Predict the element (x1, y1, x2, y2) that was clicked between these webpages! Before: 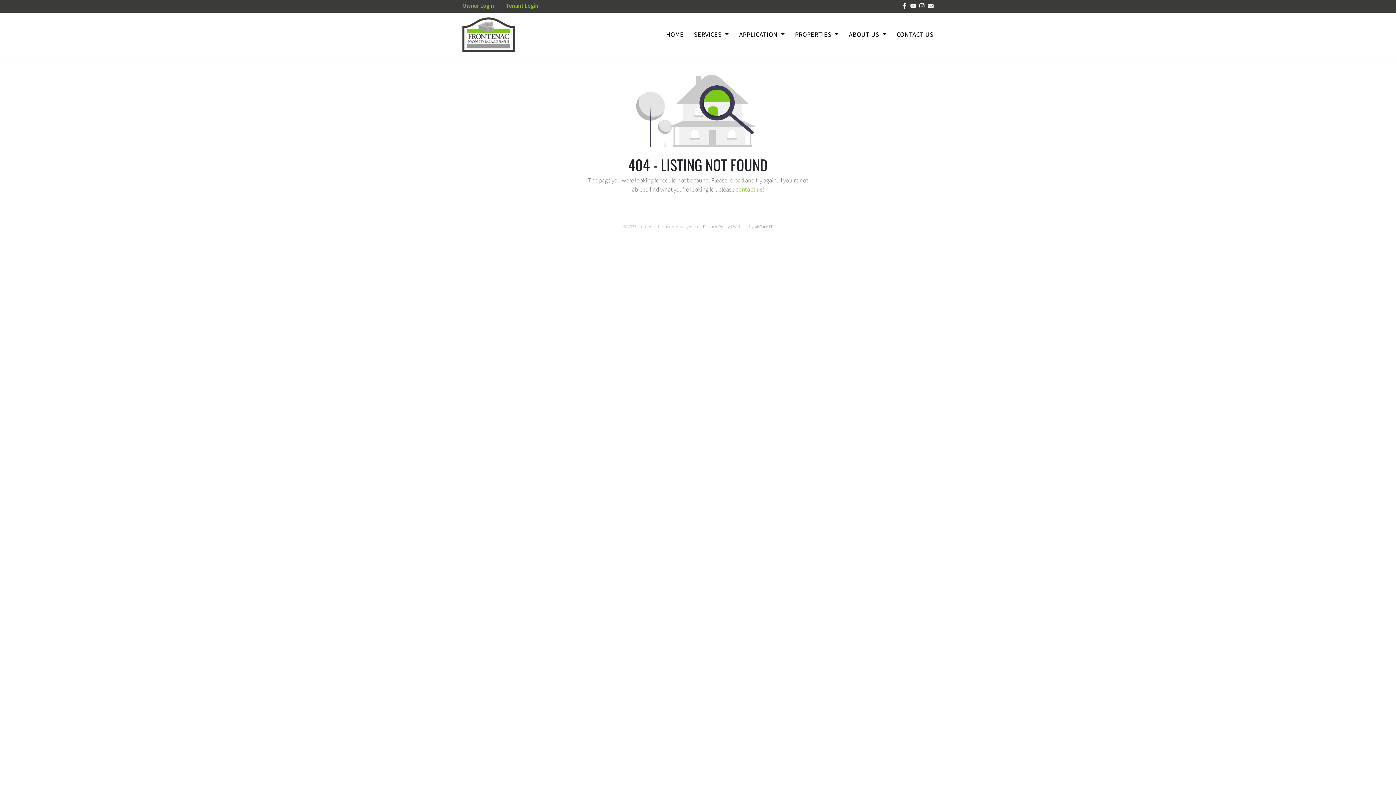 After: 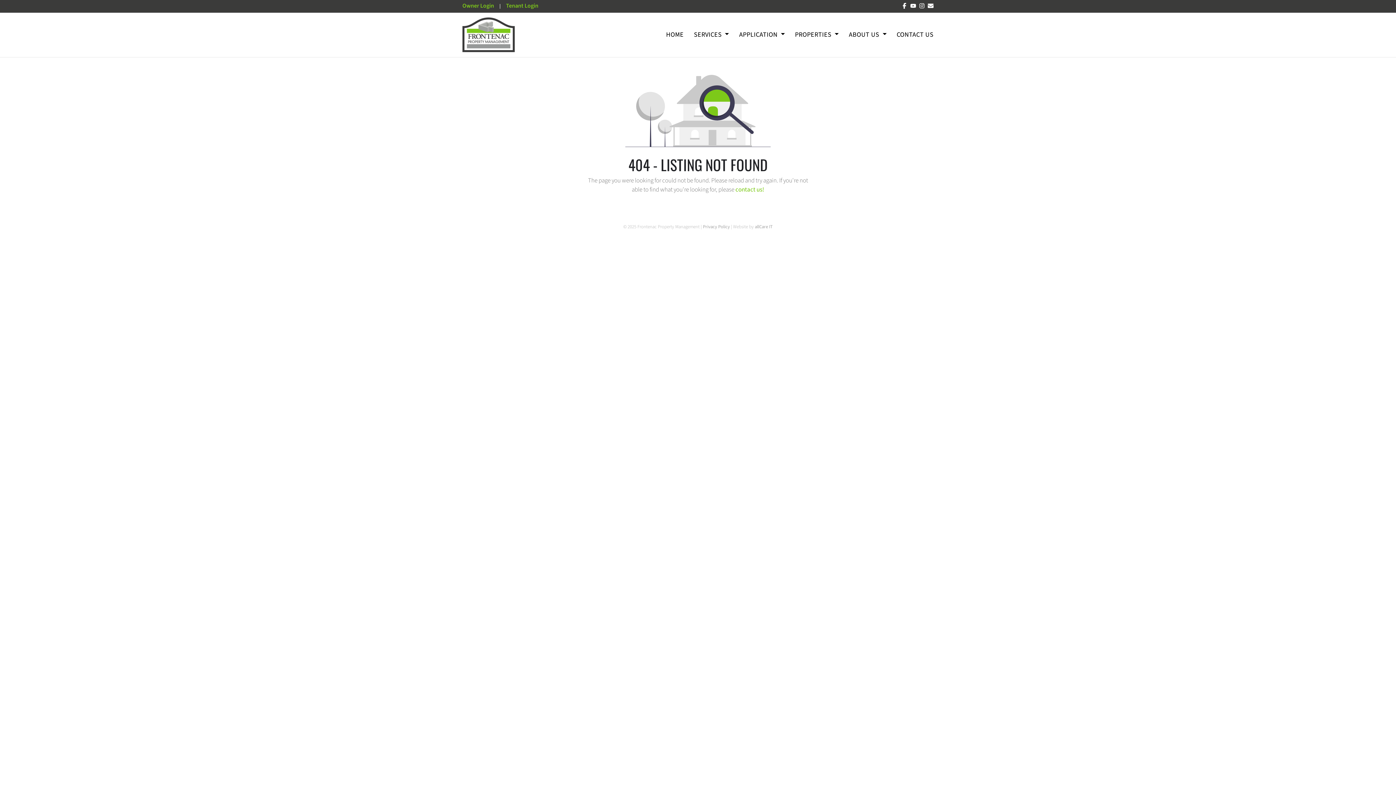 Action: bbox: (919, 1, 925, 10)